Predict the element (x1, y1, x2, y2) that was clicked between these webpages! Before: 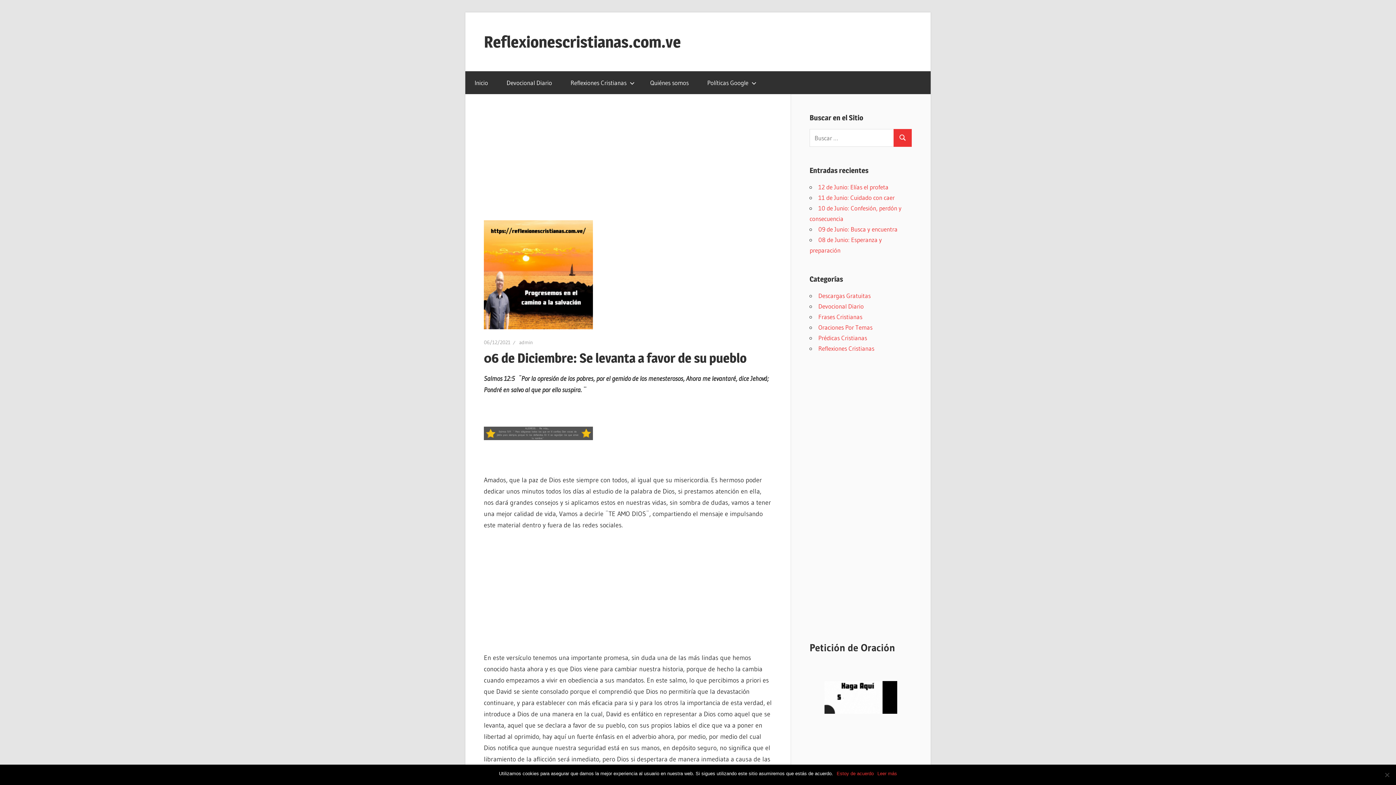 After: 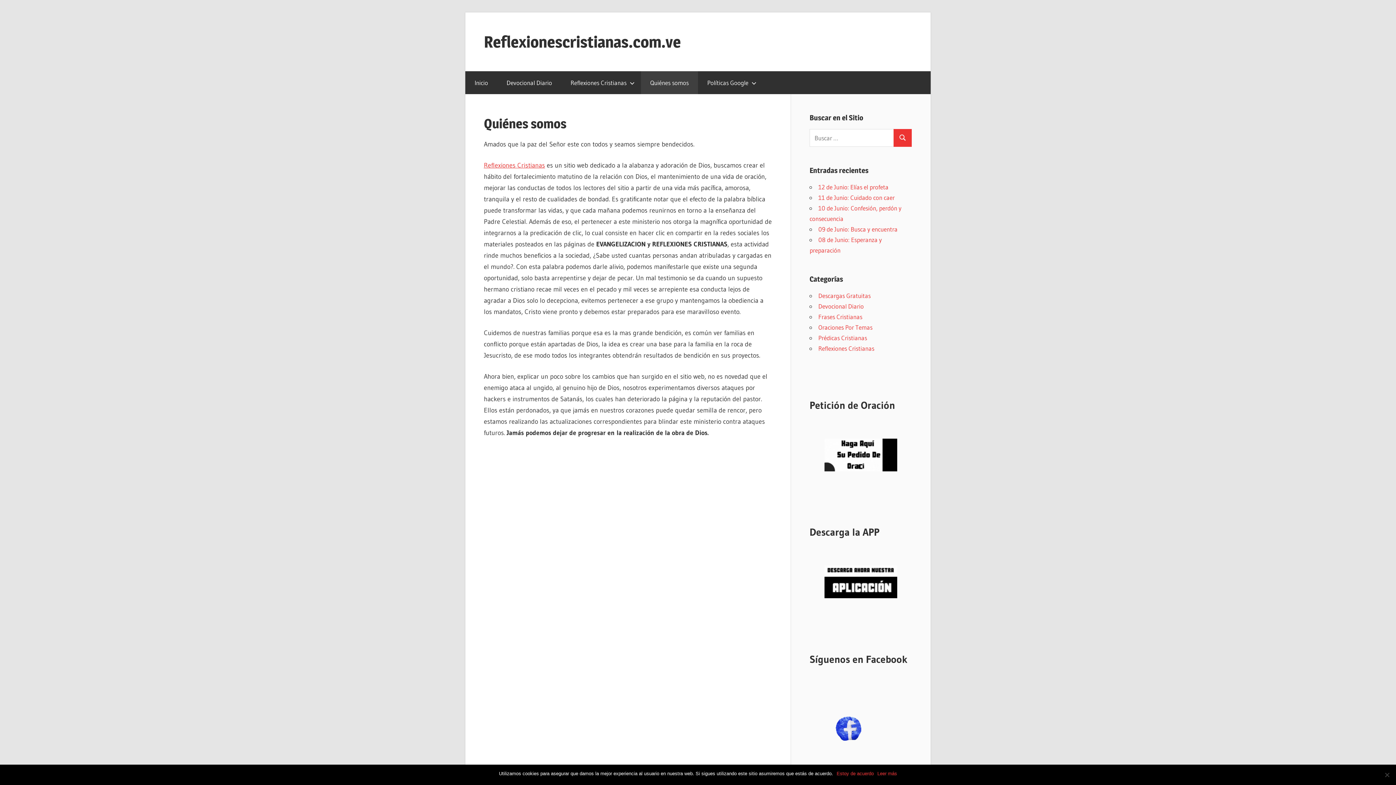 Action: label: Quiénes somos bbox: (641, 71, 698, 94)